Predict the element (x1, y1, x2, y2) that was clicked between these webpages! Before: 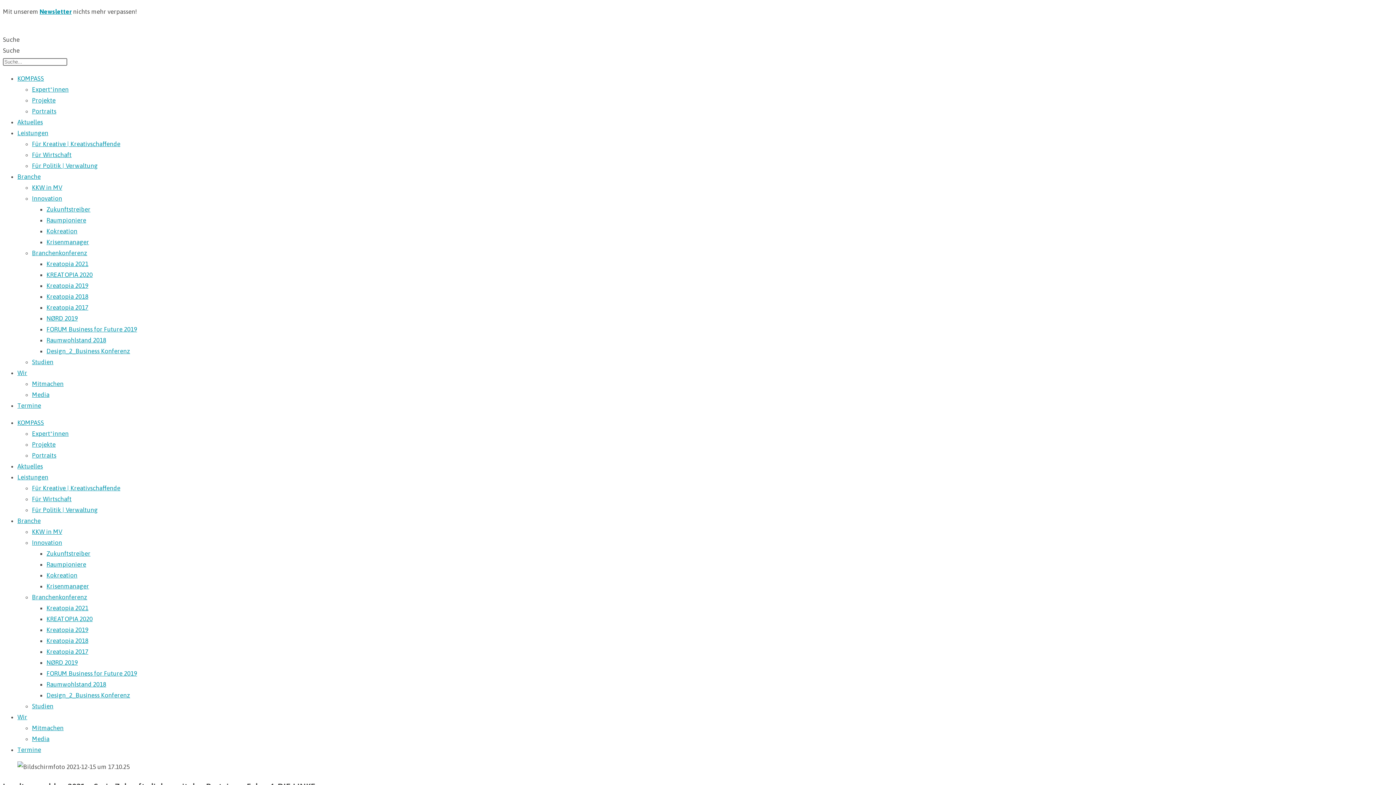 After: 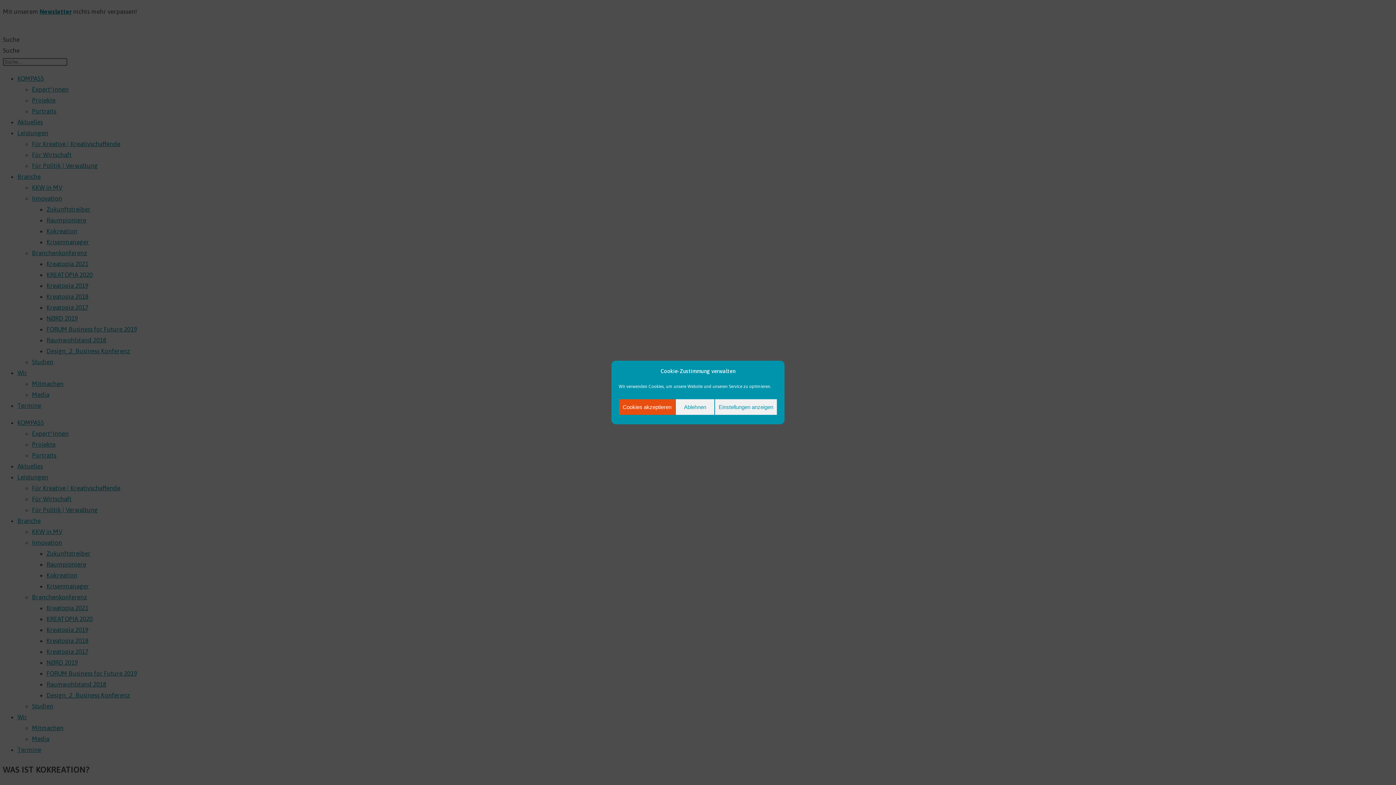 Action: bbox: (46, 572, 77, 579) label: Kokreation